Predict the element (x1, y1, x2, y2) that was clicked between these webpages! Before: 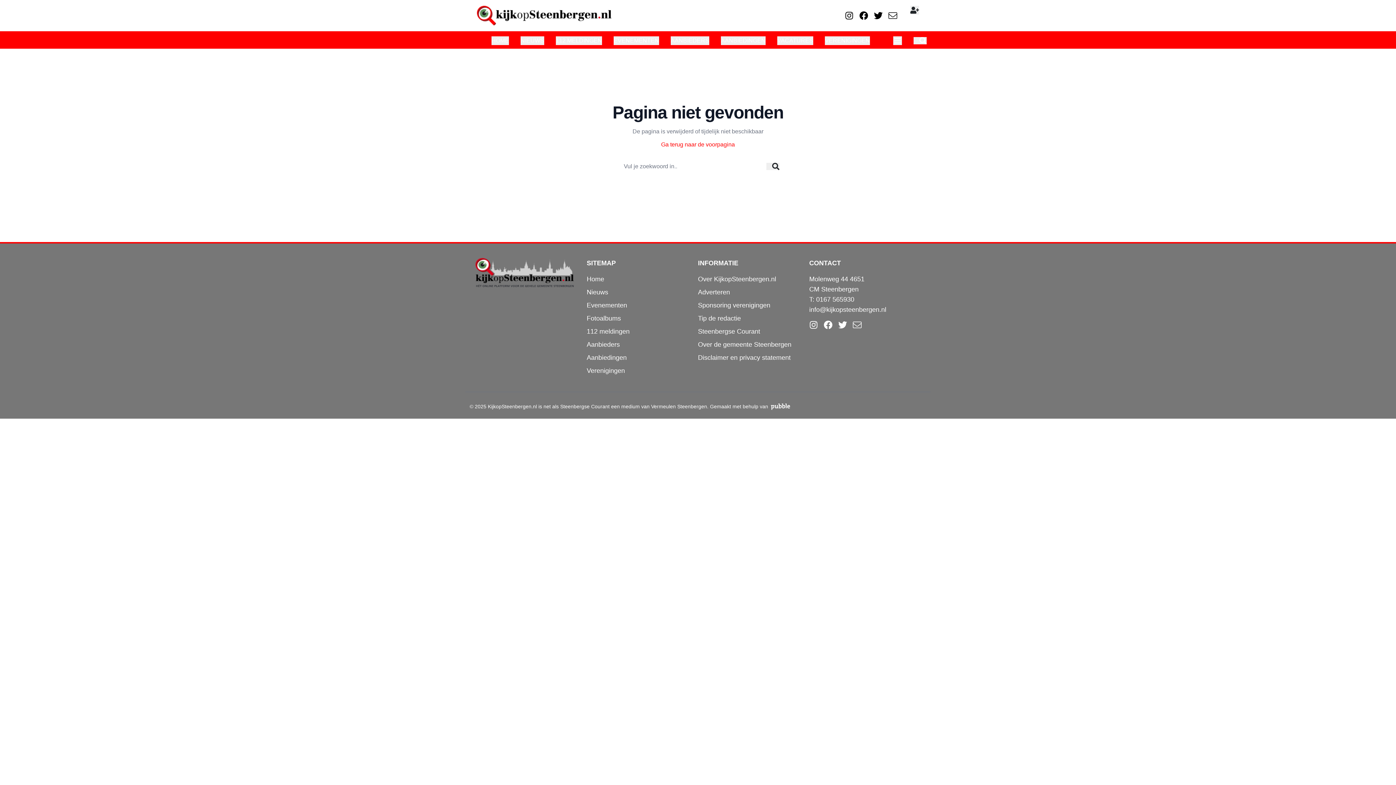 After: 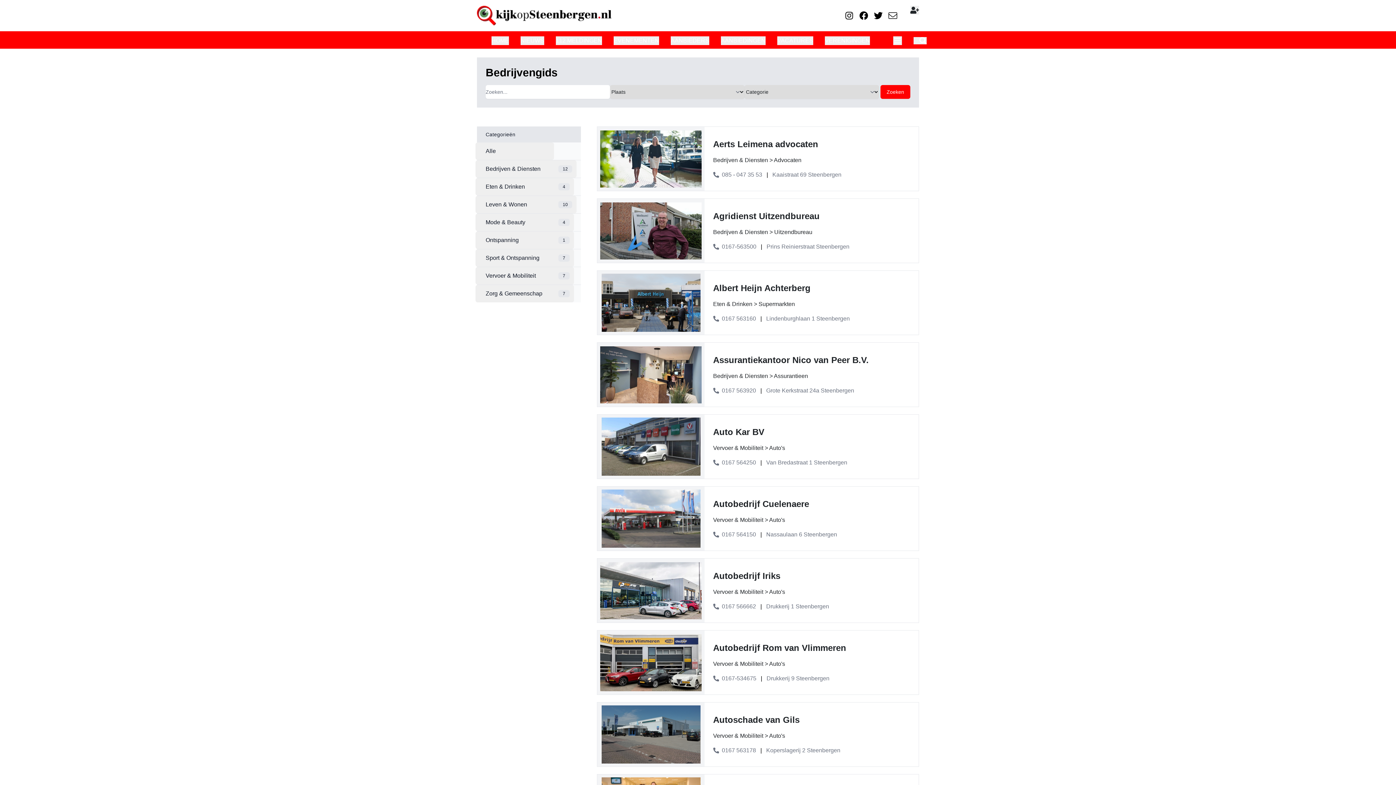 Action: label: AANBIEDERS bbox: (670, 36, 709, 45)